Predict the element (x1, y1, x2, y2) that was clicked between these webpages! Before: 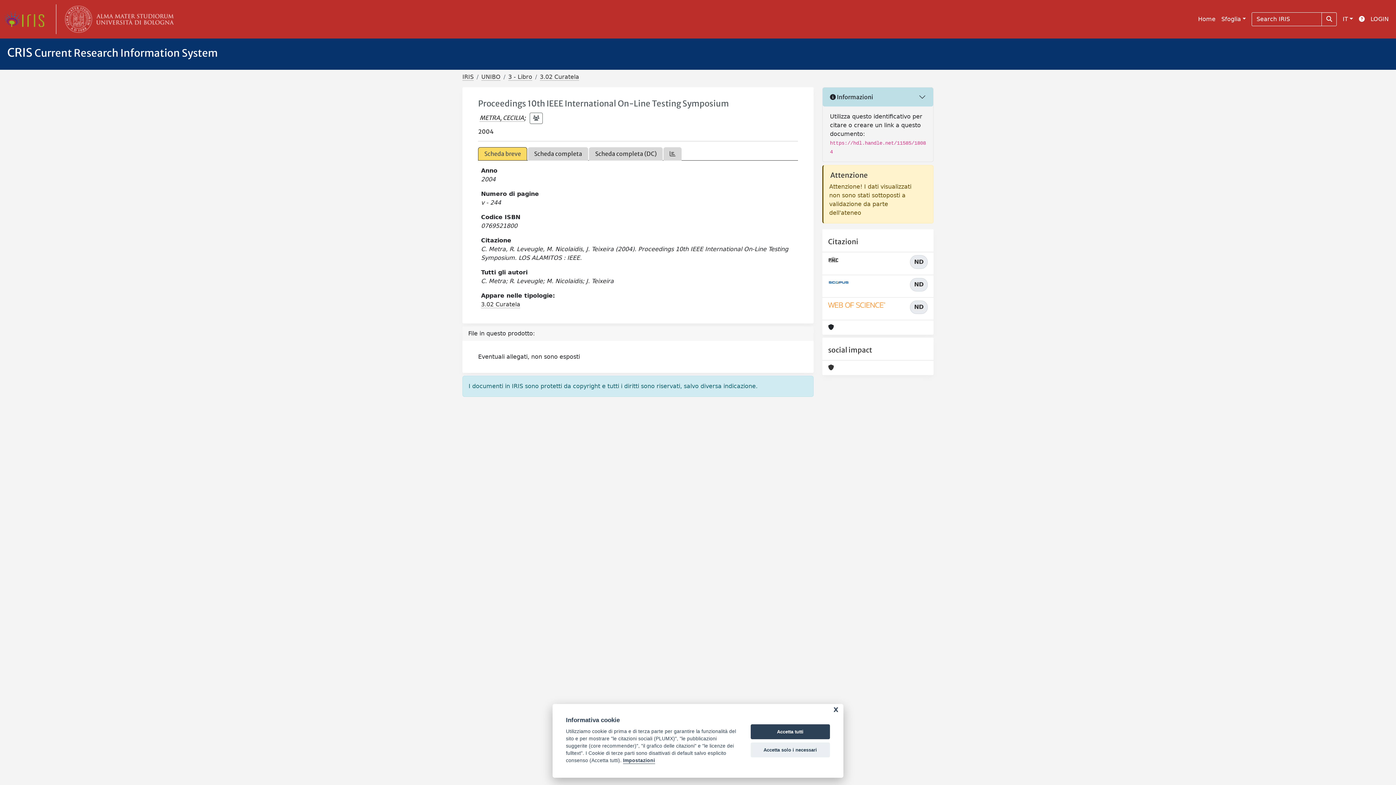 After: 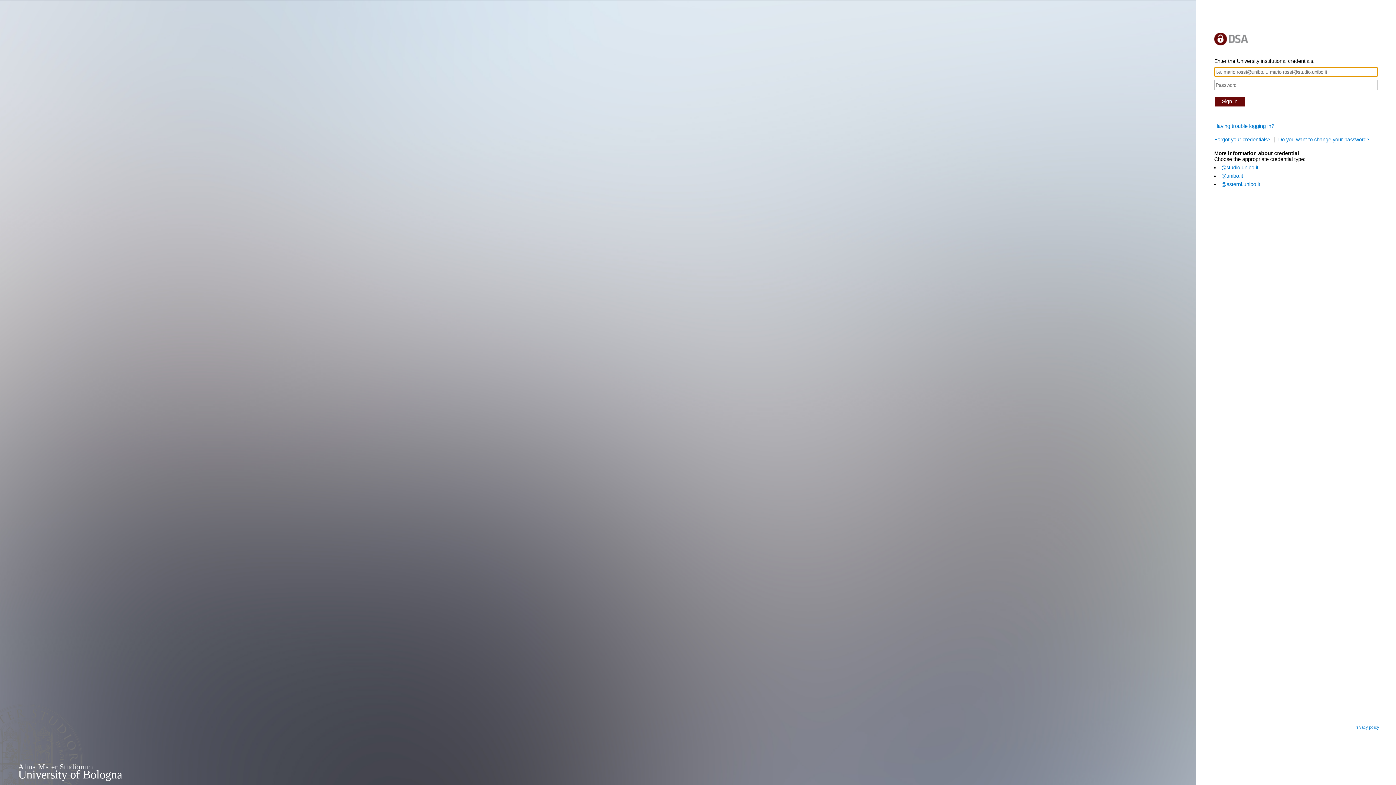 Action: label: LOGIN bbox: (1368, 12, 1392, 26)